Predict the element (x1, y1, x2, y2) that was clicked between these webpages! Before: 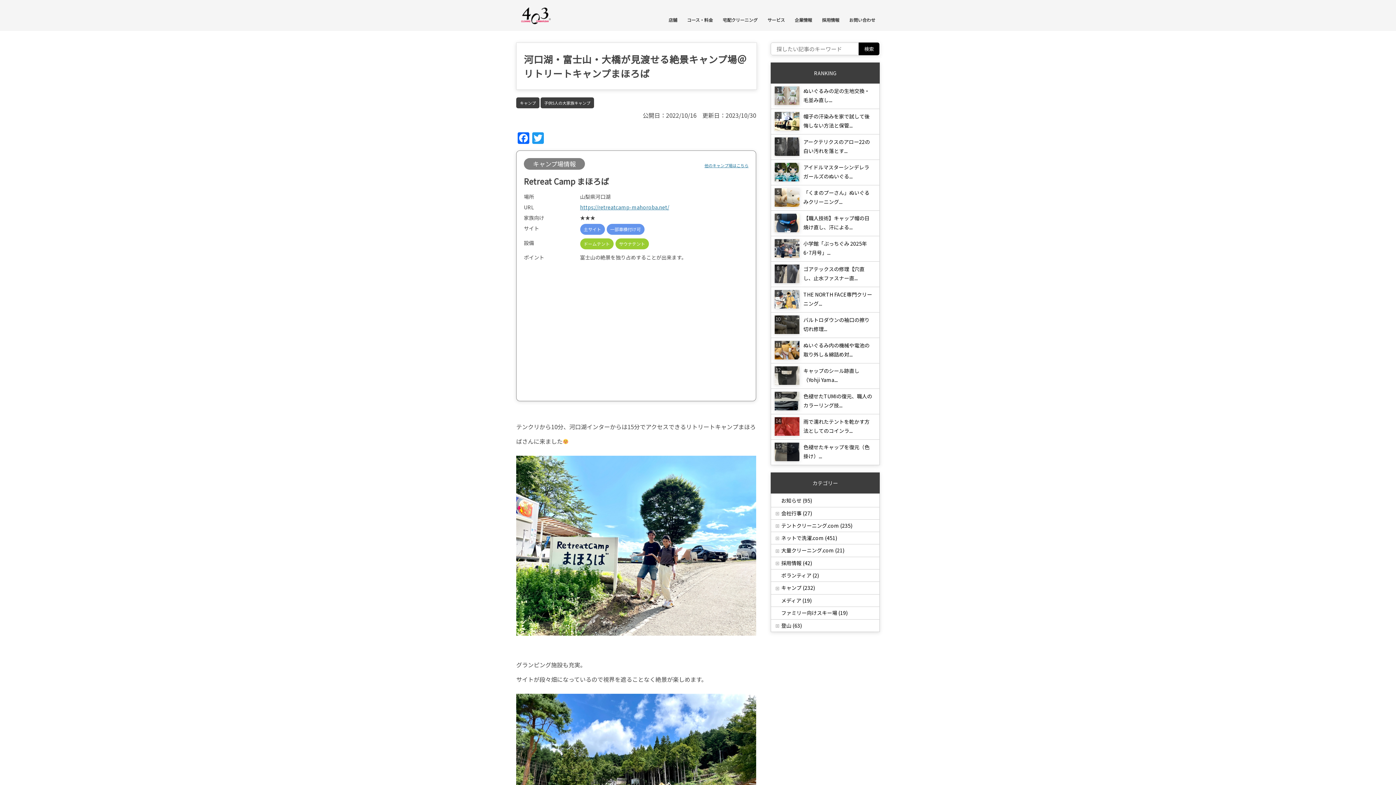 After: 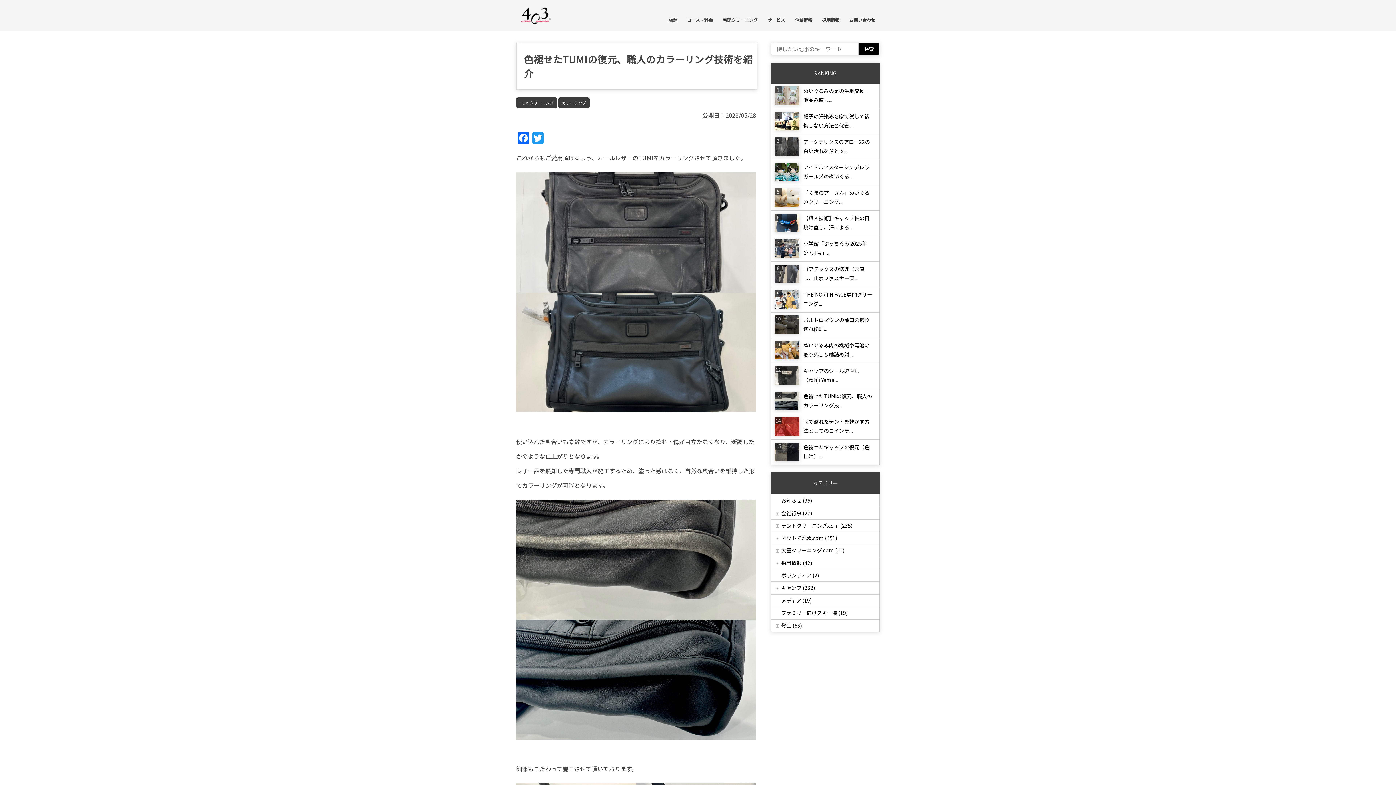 Action: bbox: (803, 392, 872, 410) label: 色褪せたTUMIの復元、職人のカラーリング技...